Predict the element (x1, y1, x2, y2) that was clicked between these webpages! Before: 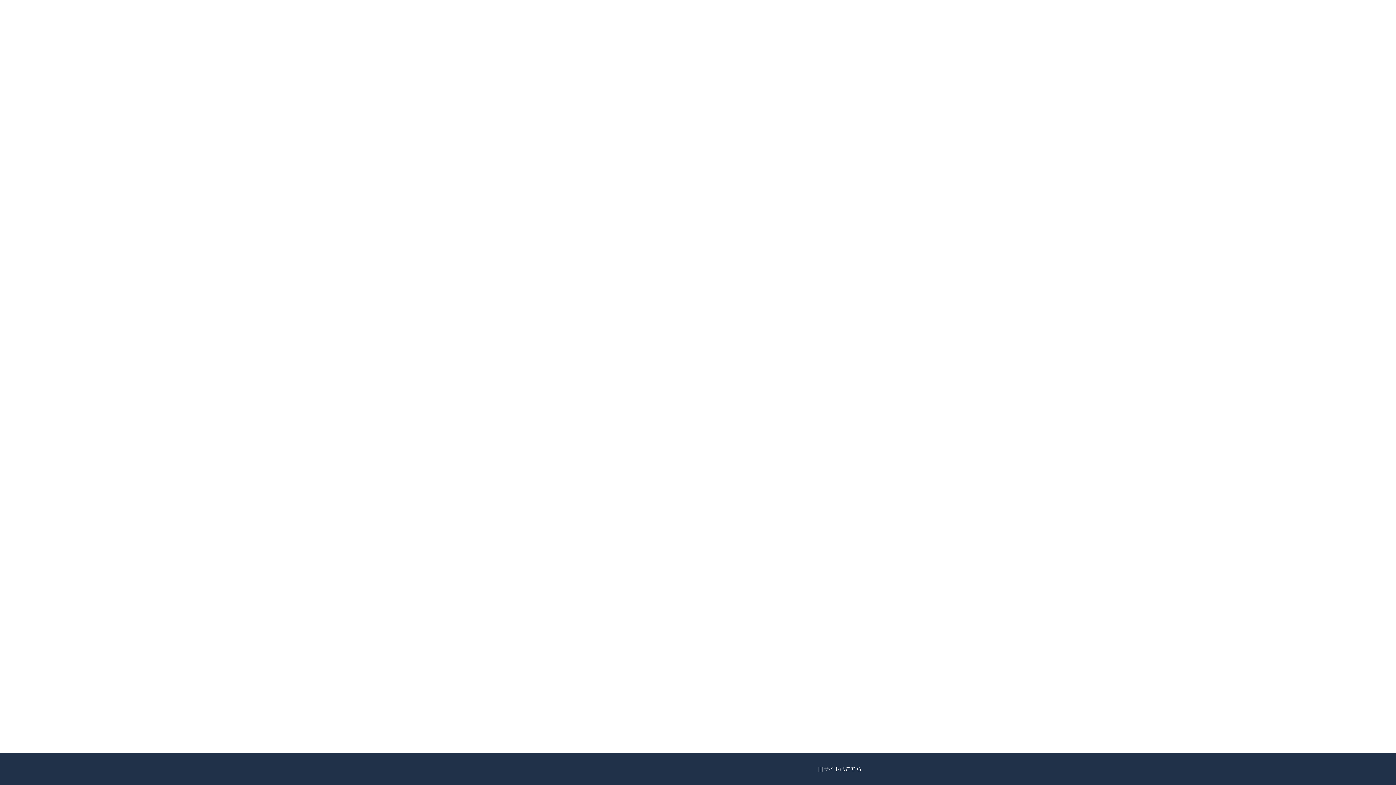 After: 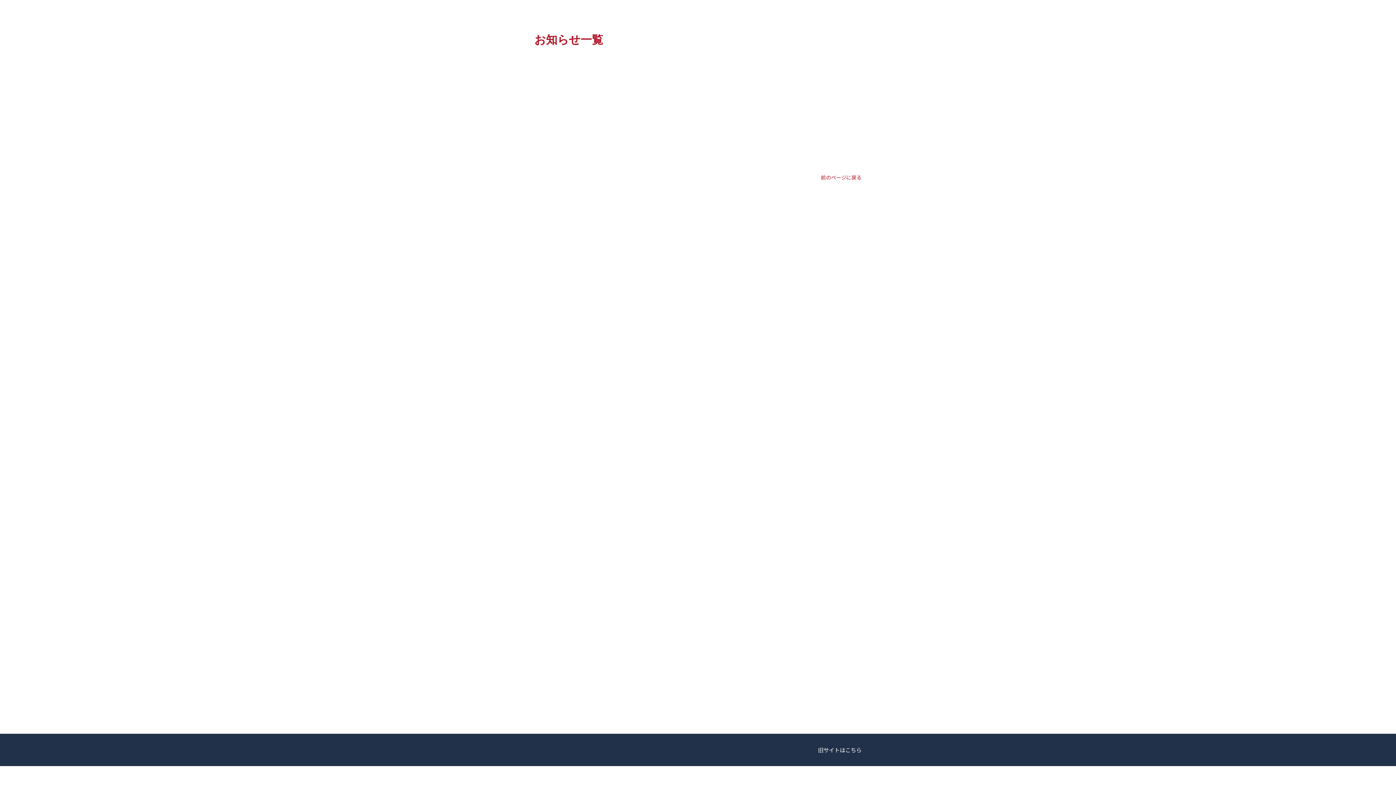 Action: bbox: (826, 230, 861, 237) label: ブログトップへ